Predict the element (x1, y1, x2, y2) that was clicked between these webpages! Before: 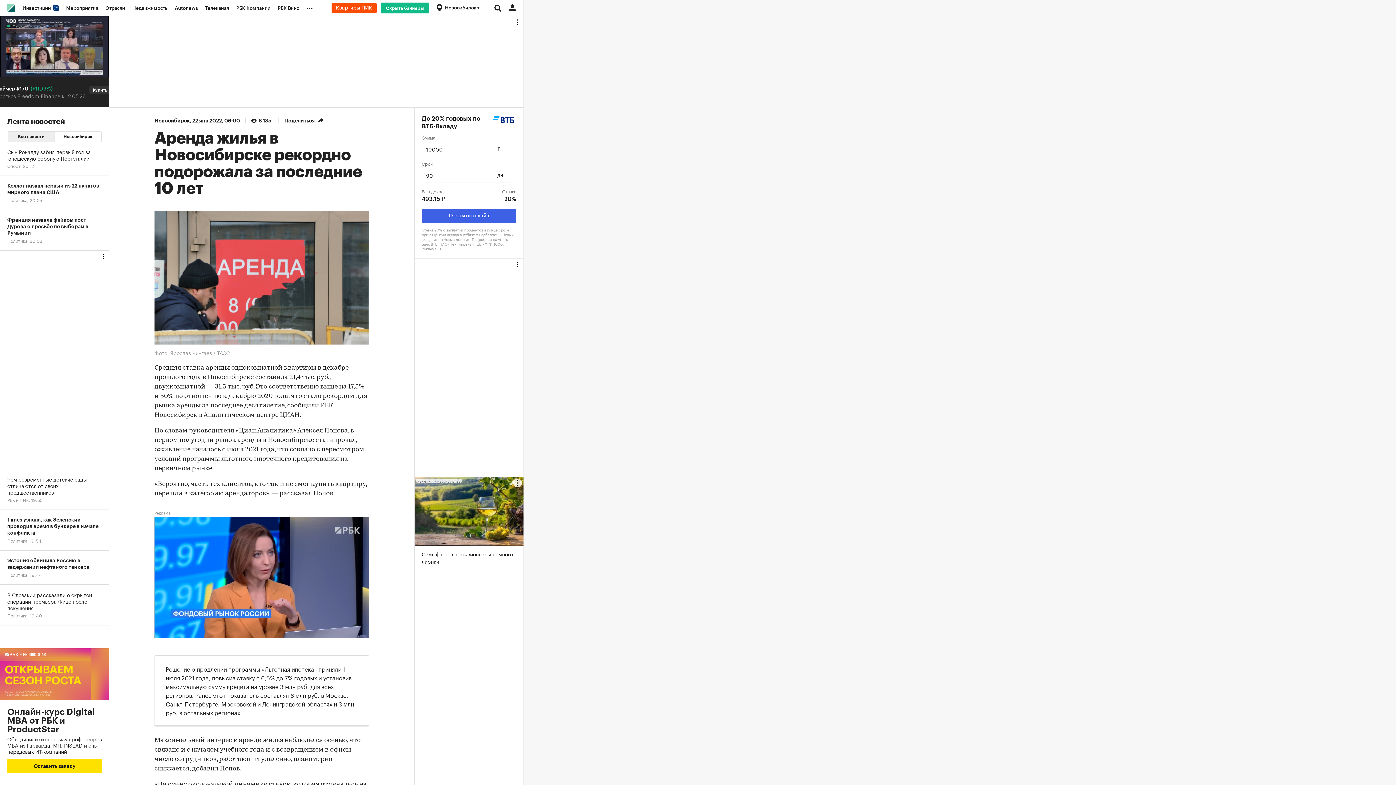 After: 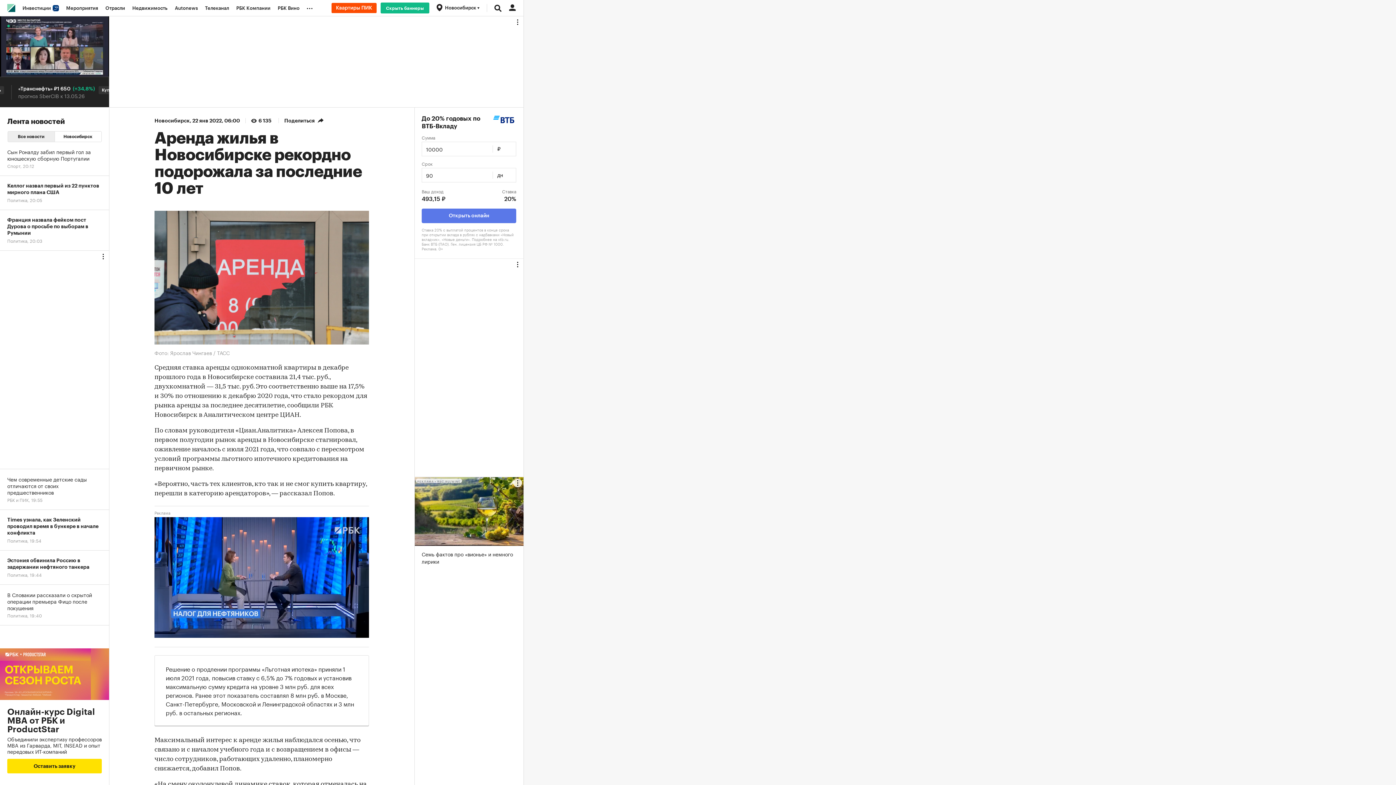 Action: bbox: (421, 208, 516, 223) label: Открыть онлайн